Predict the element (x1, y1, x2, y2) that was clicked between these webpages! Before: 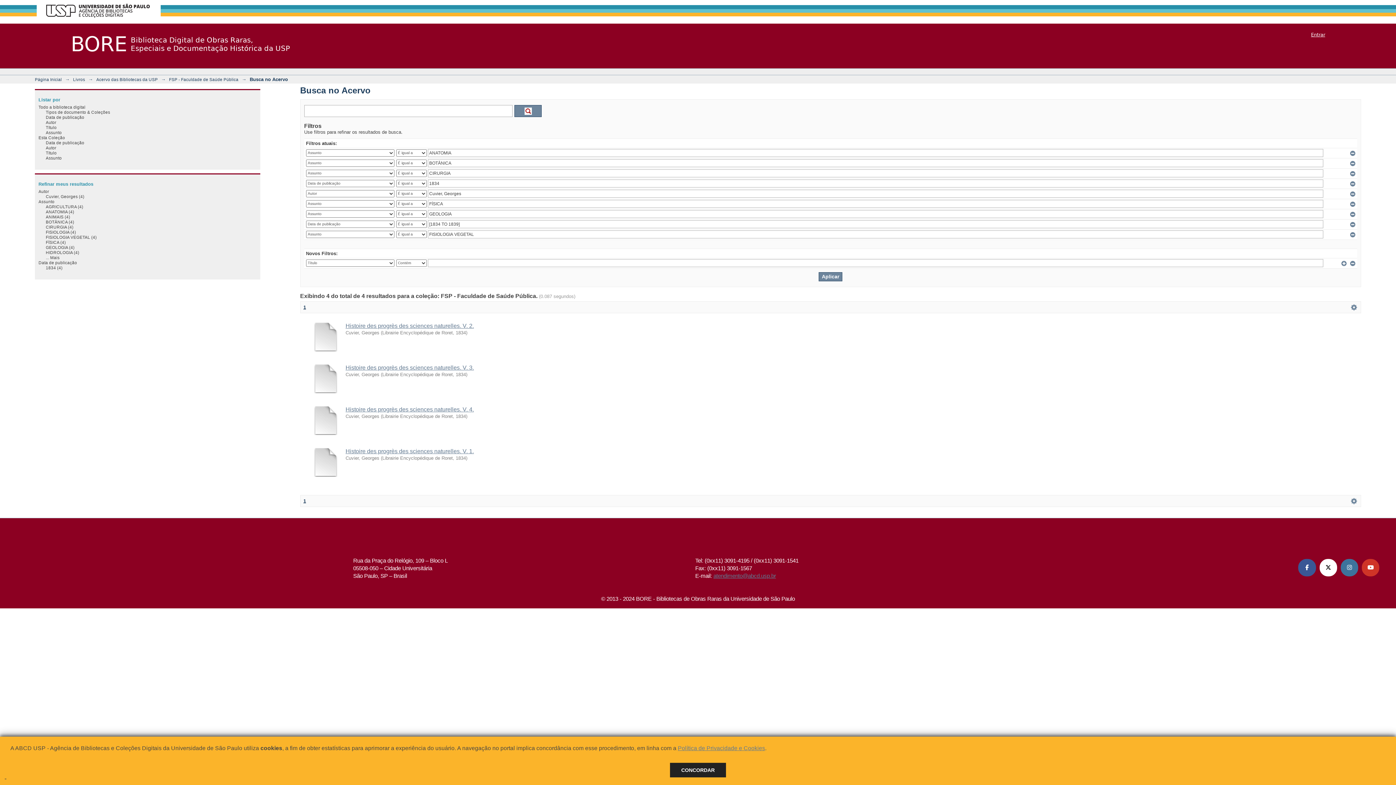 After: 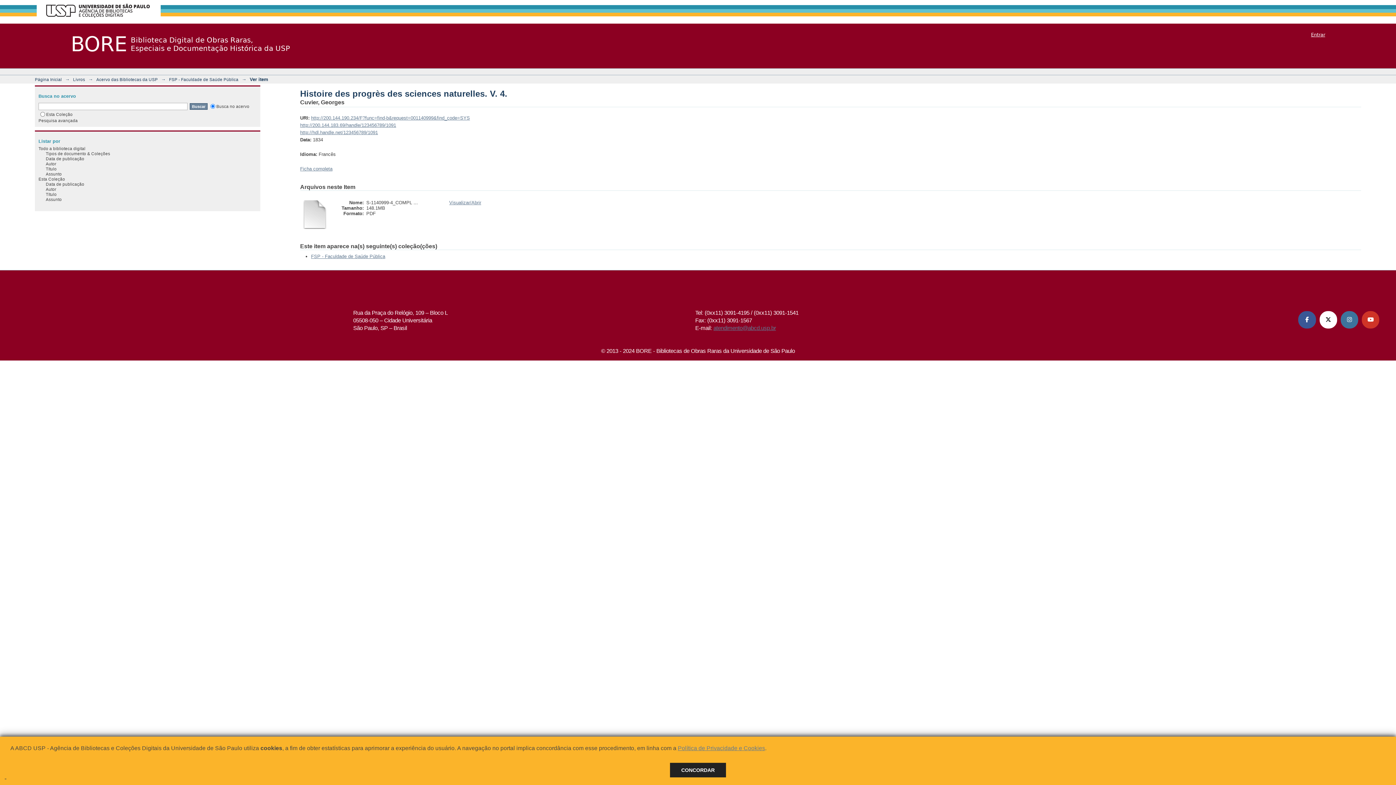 Action: bbox: (311, 430, 340, 436)